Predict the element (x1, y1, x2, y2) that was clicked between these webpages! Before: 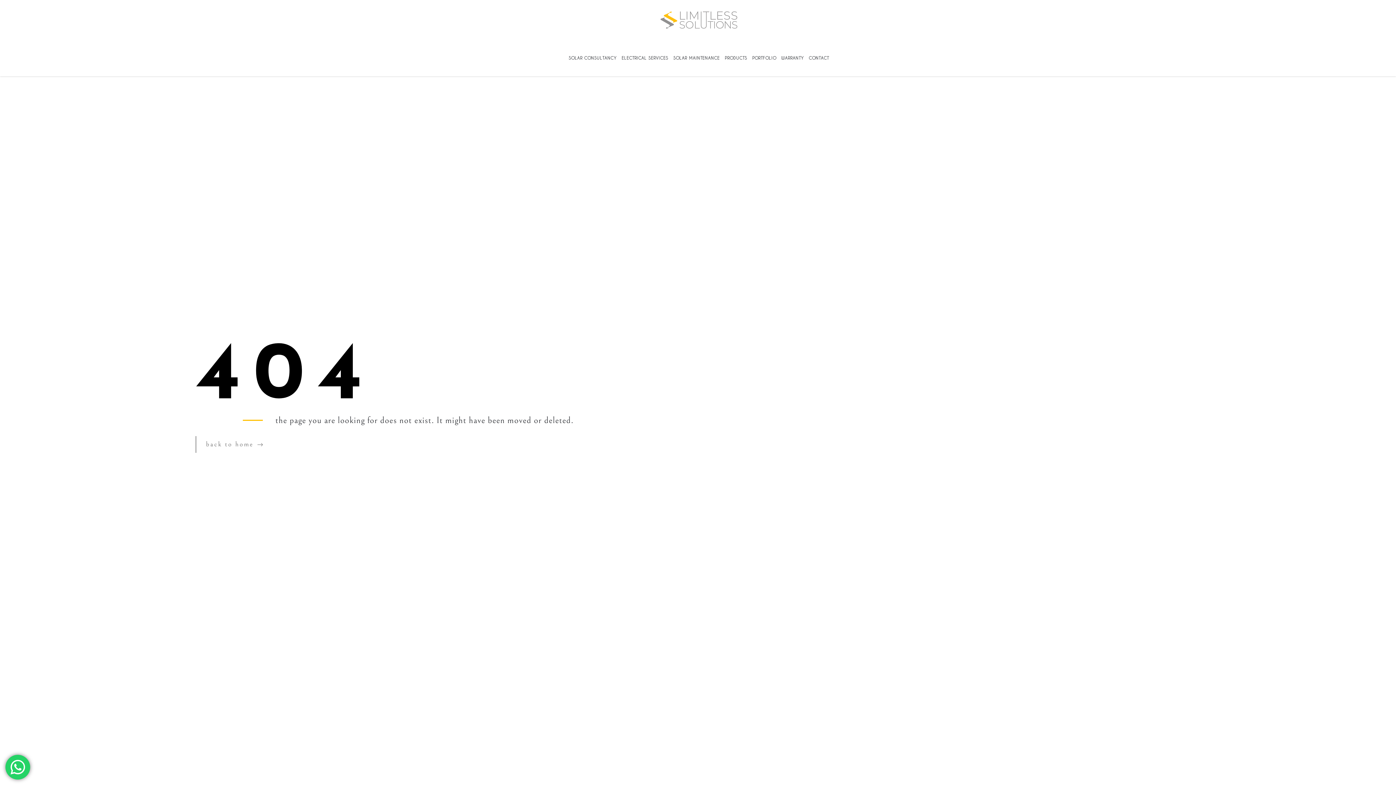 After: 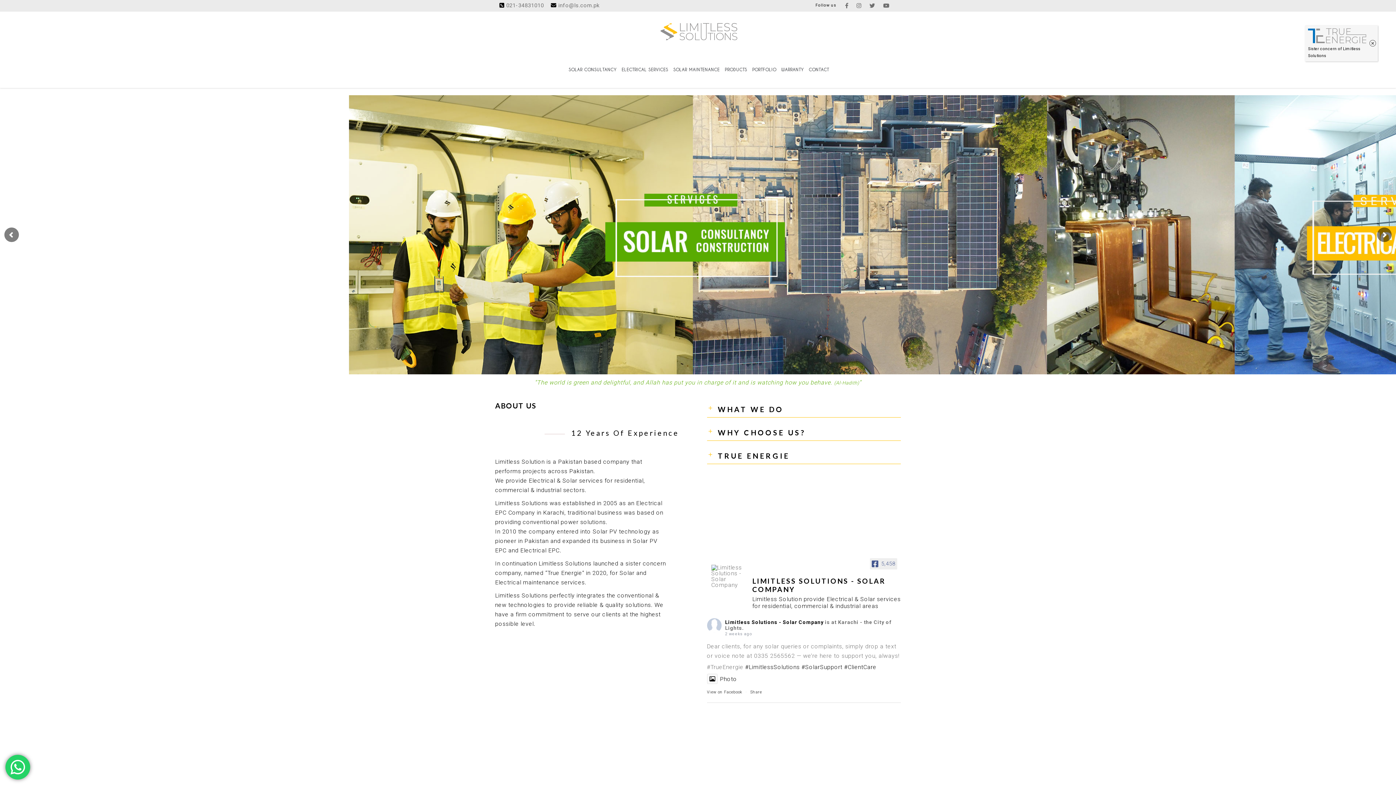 Action: bbox: (658, 7, 739, 32)